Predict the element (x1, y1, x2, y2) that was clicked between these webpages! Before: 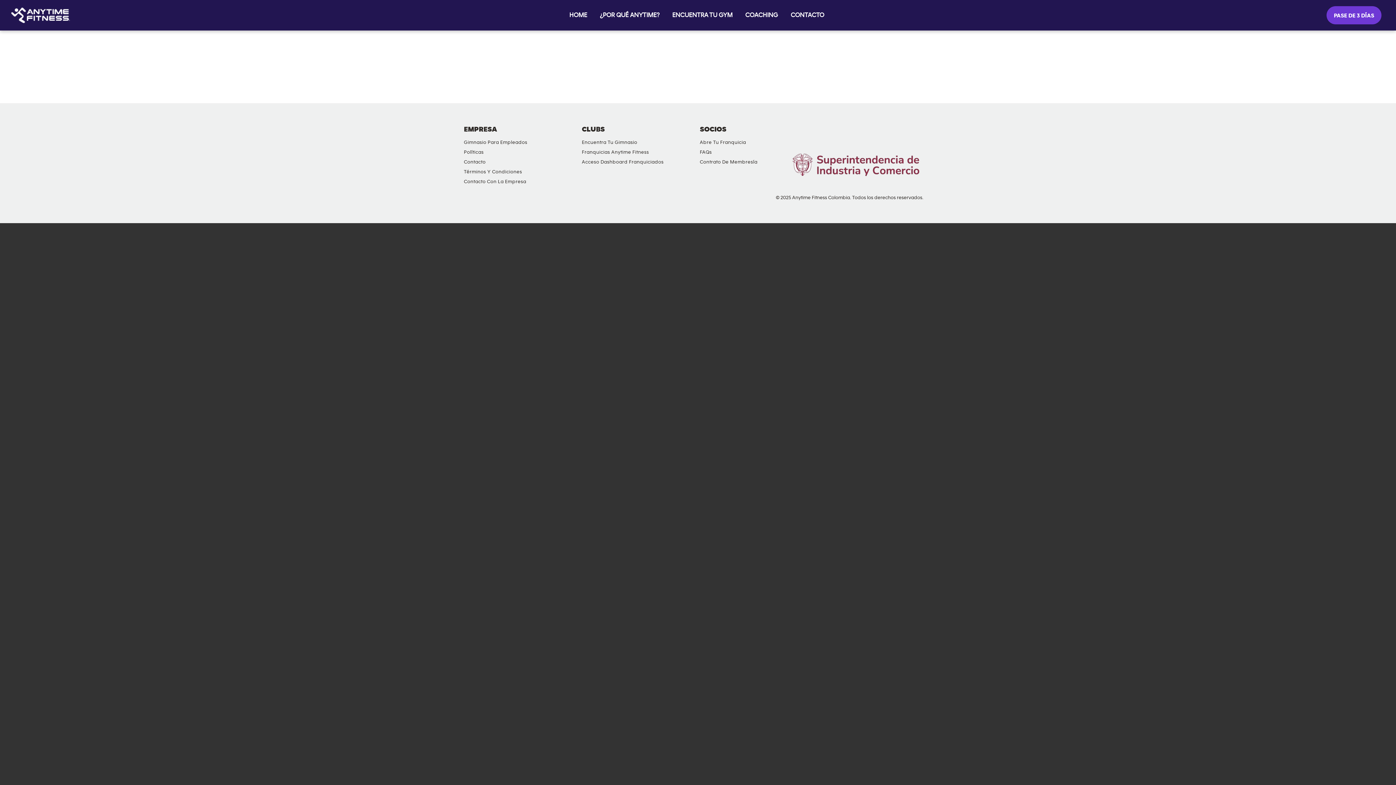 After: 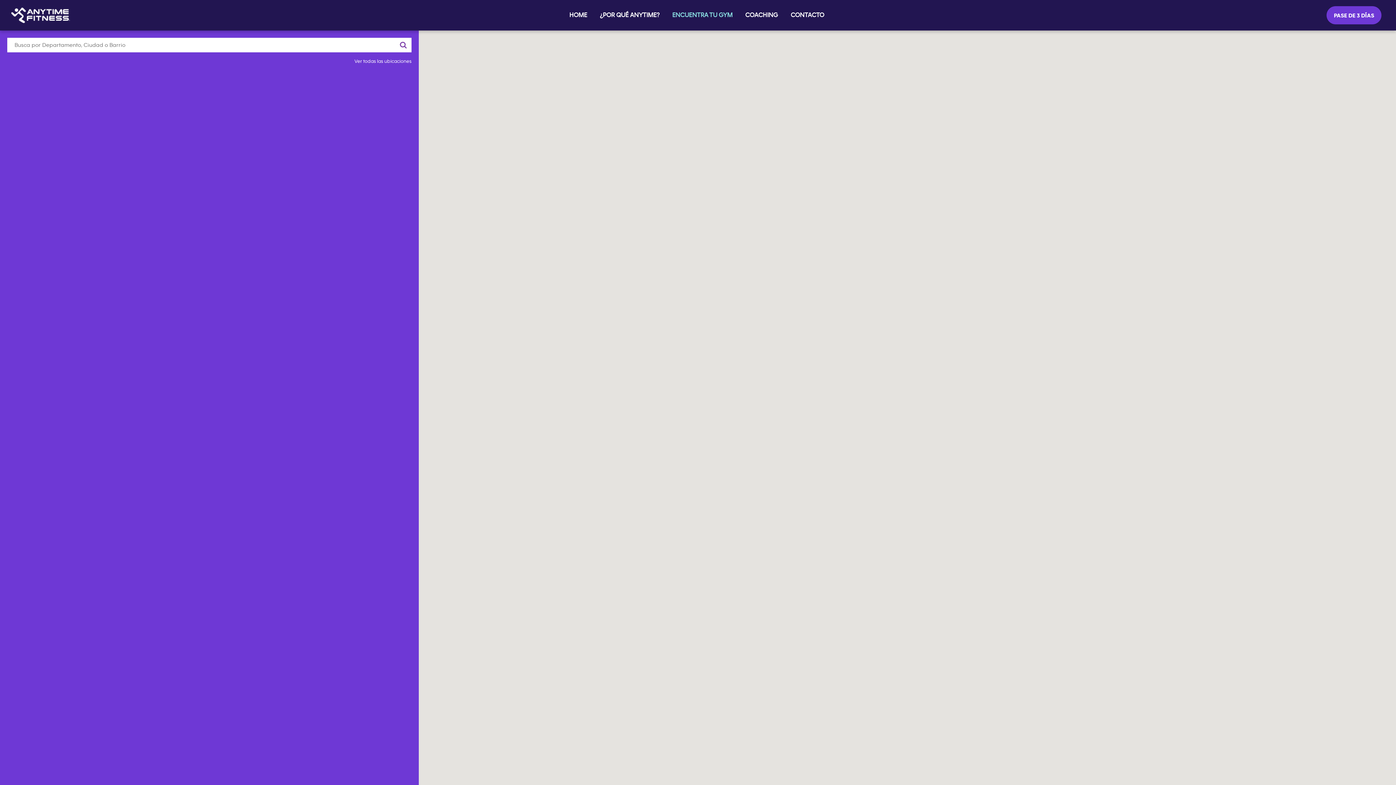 Action: label: Encuentra Tu Gimnasio bbox: (578, 137, 641, 147)